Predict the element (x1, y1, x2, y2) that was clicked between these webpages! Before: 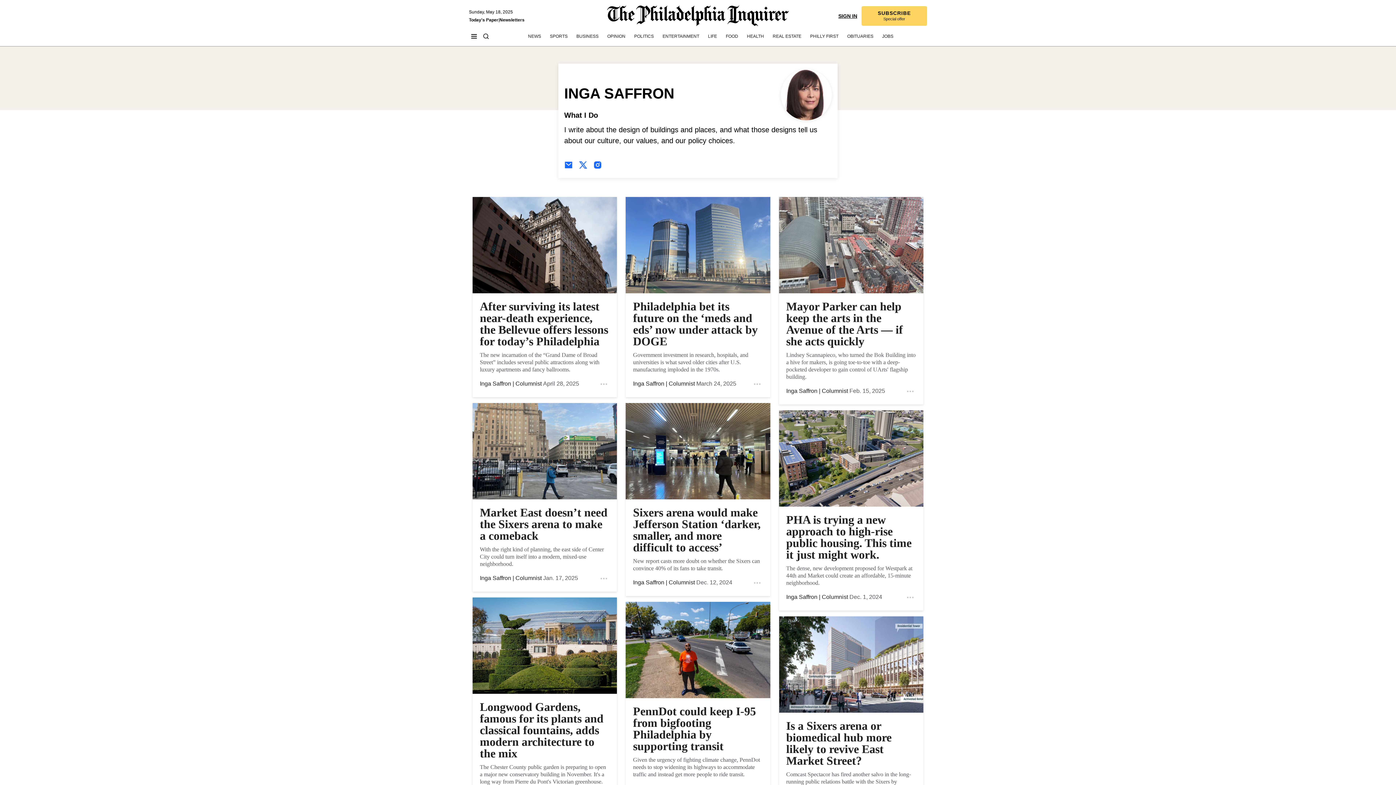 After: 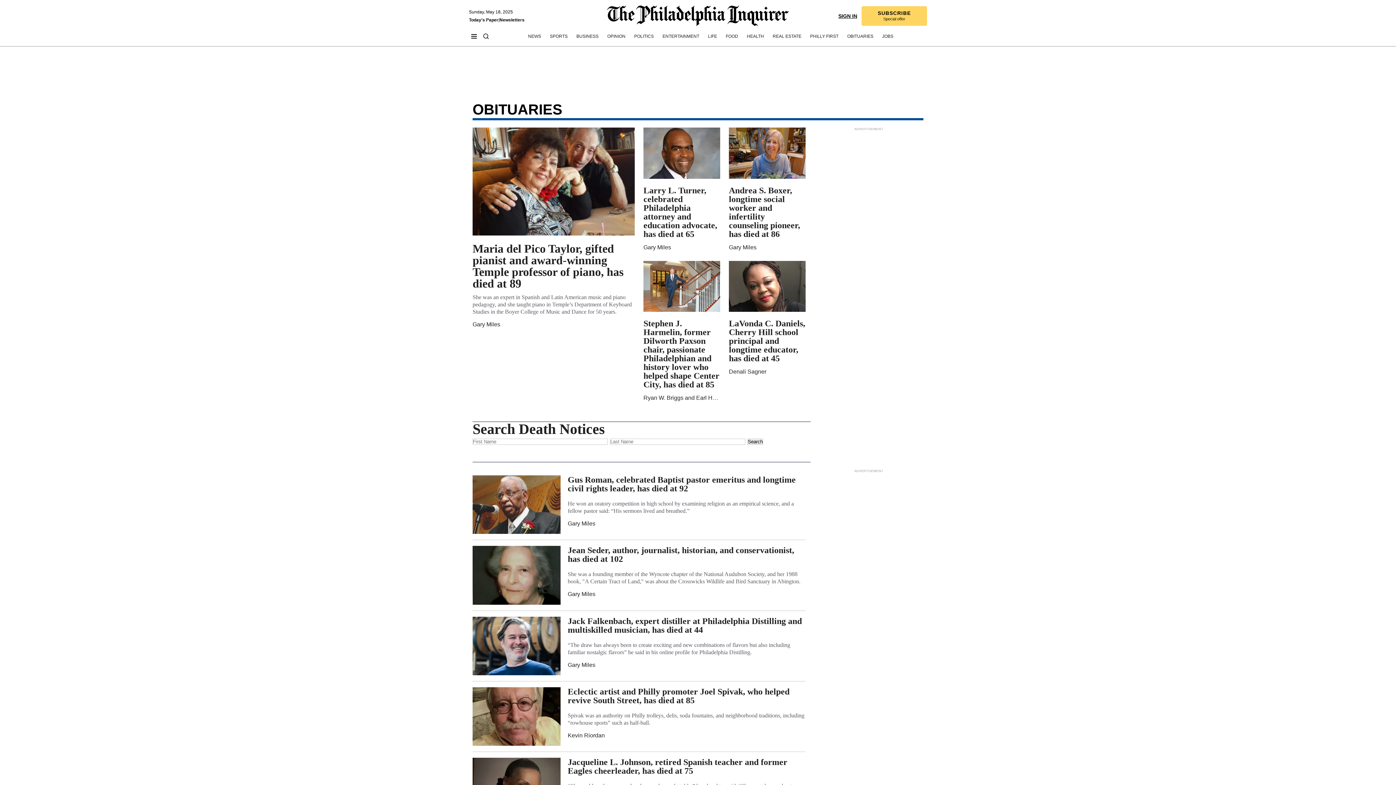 Action: label: Obituaries bbox: (847, 33, 873, 39)